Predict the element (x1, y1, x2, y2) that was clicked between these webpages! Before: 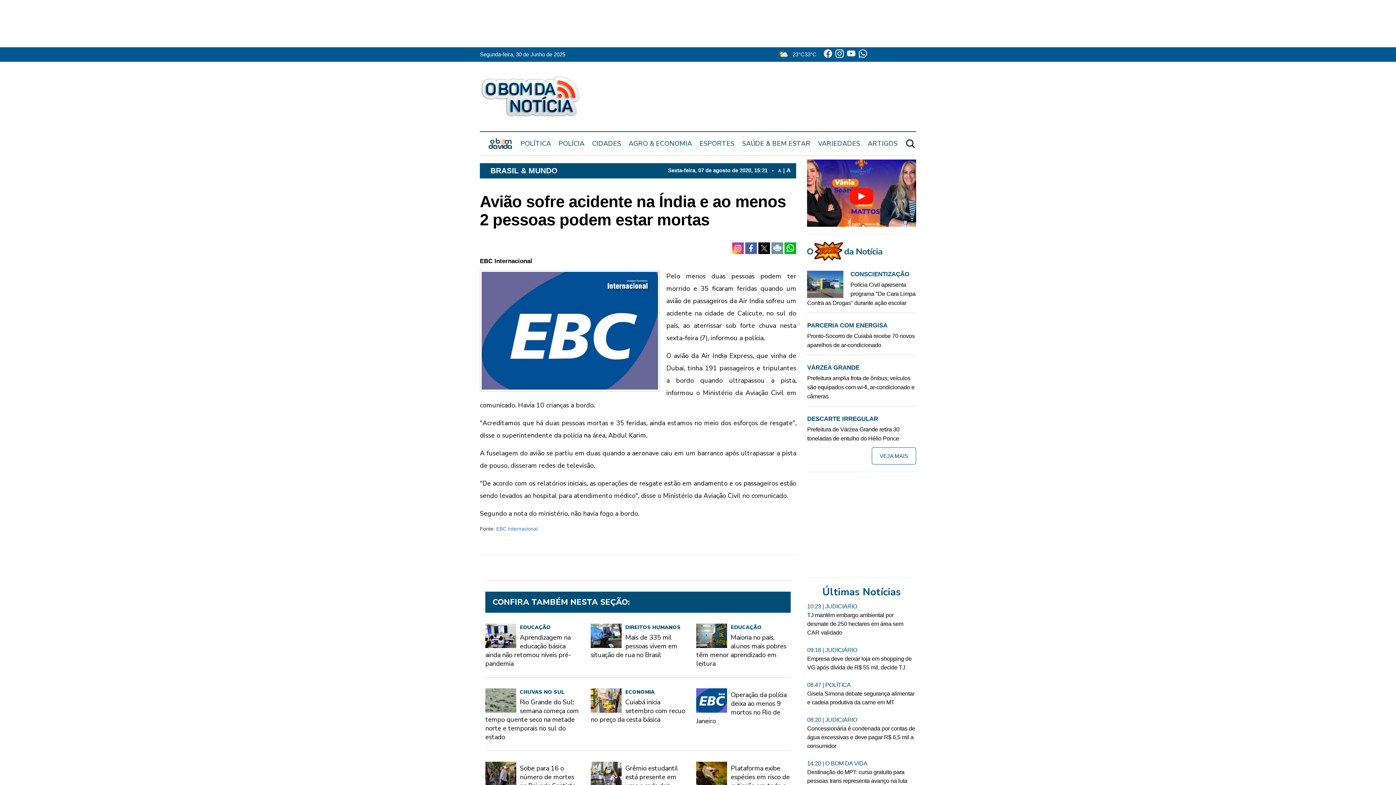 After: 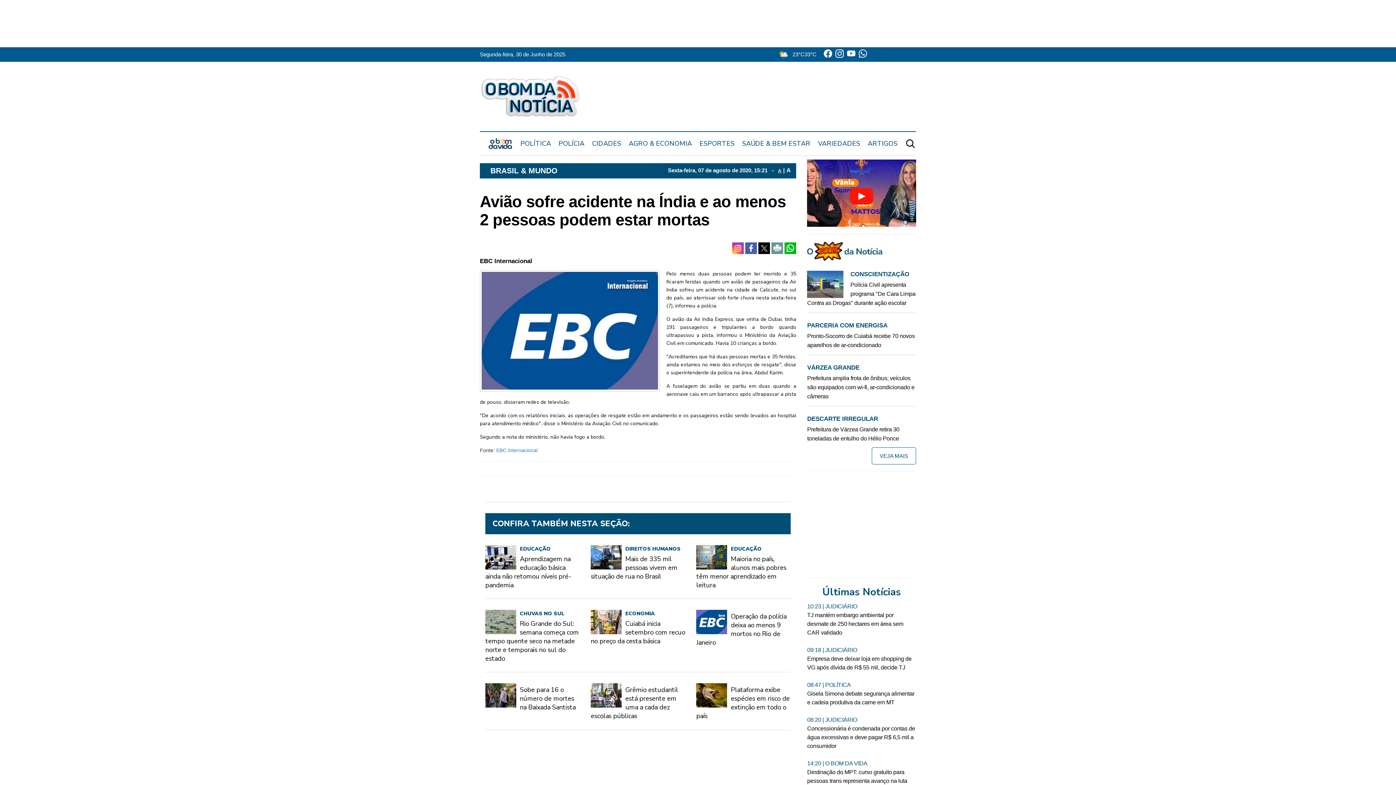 Action: label: A bbox: (778, 168, 781, 173)